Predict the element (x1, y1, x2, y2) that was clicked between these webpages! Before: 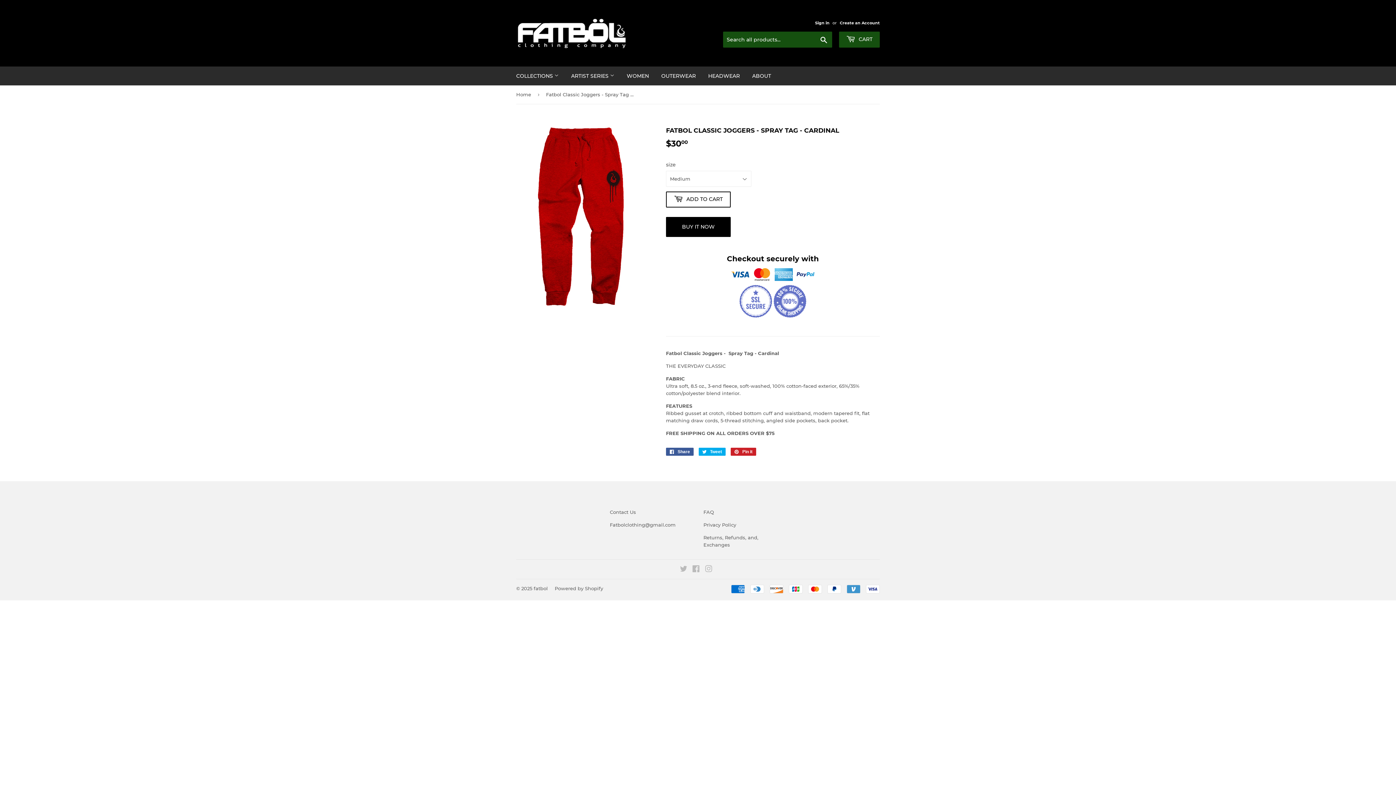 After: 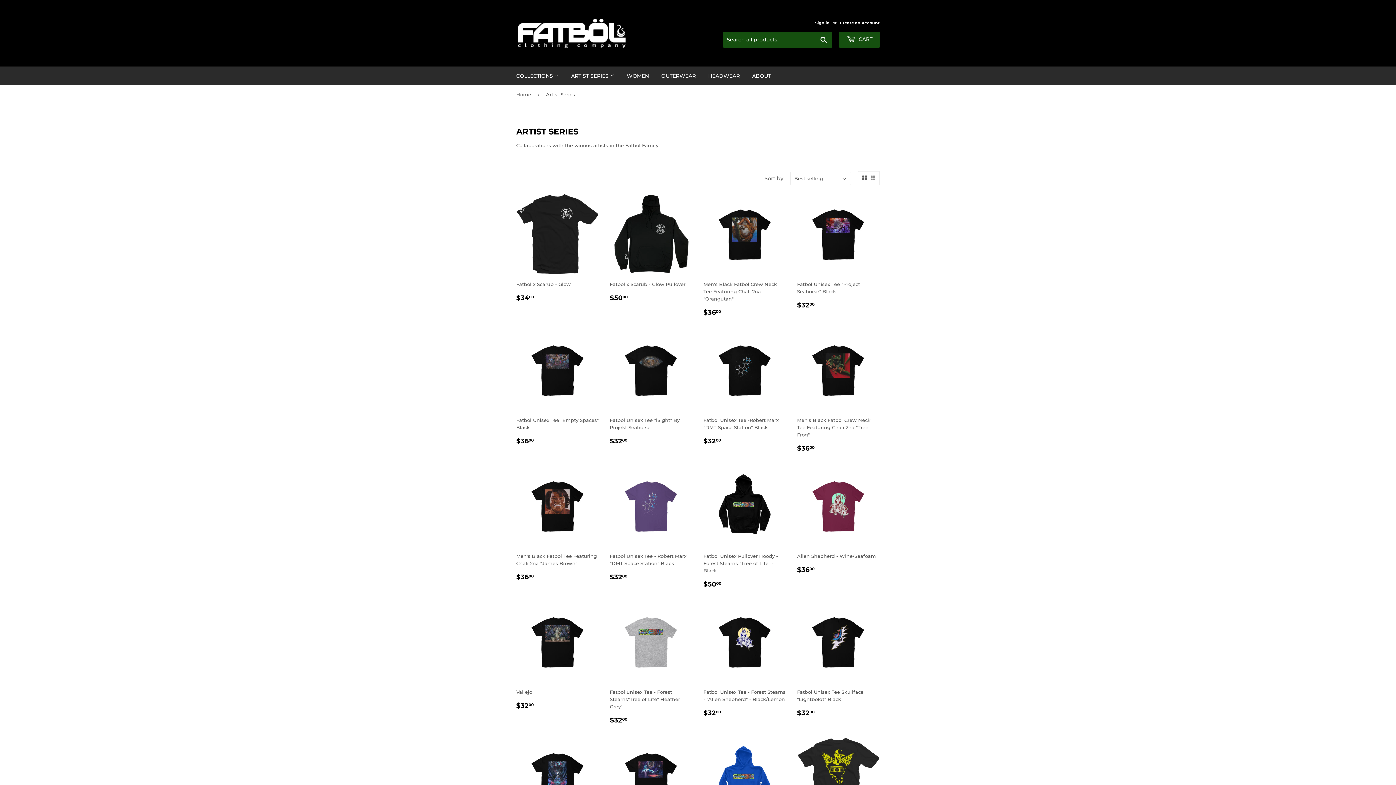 Action: label: ARTIST SERIES  bbox: (565, 66, 620, 85)